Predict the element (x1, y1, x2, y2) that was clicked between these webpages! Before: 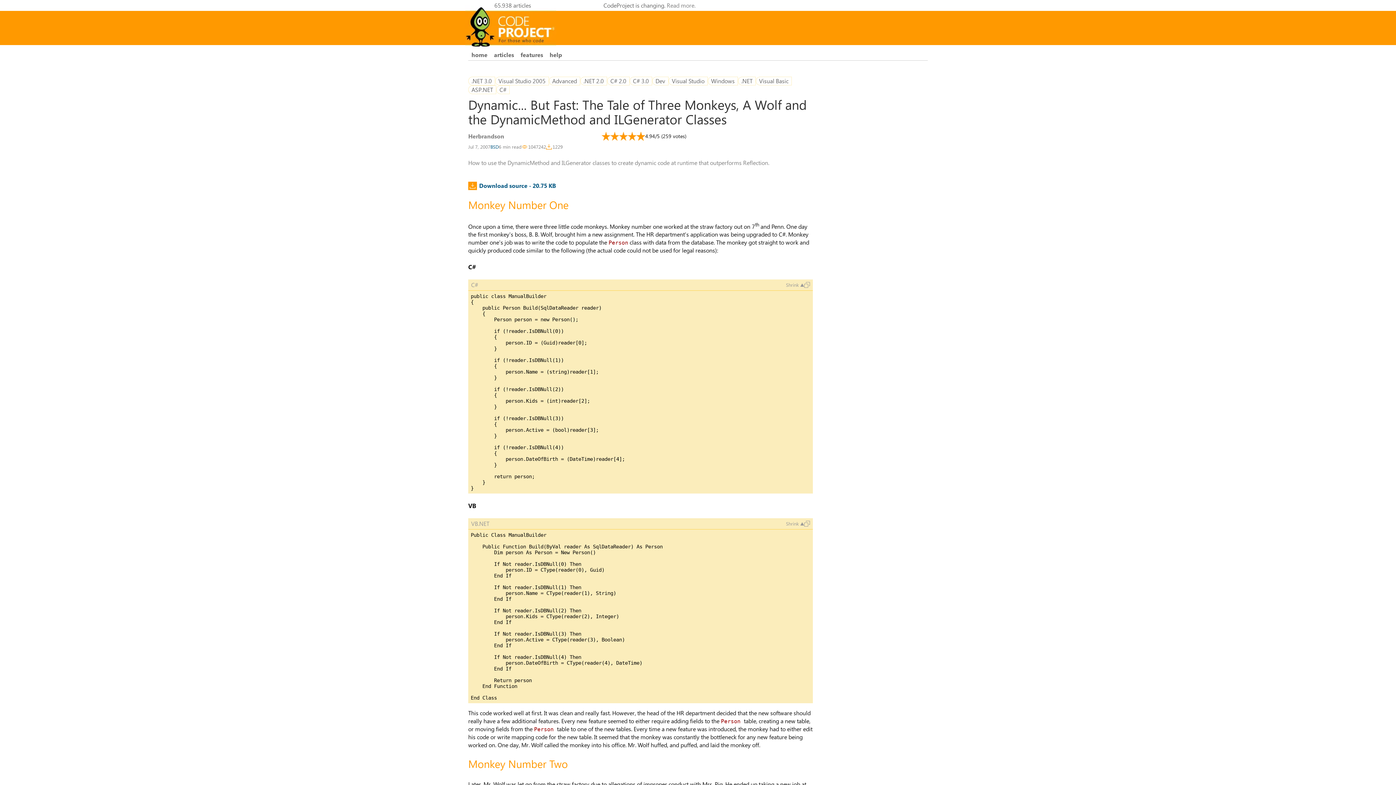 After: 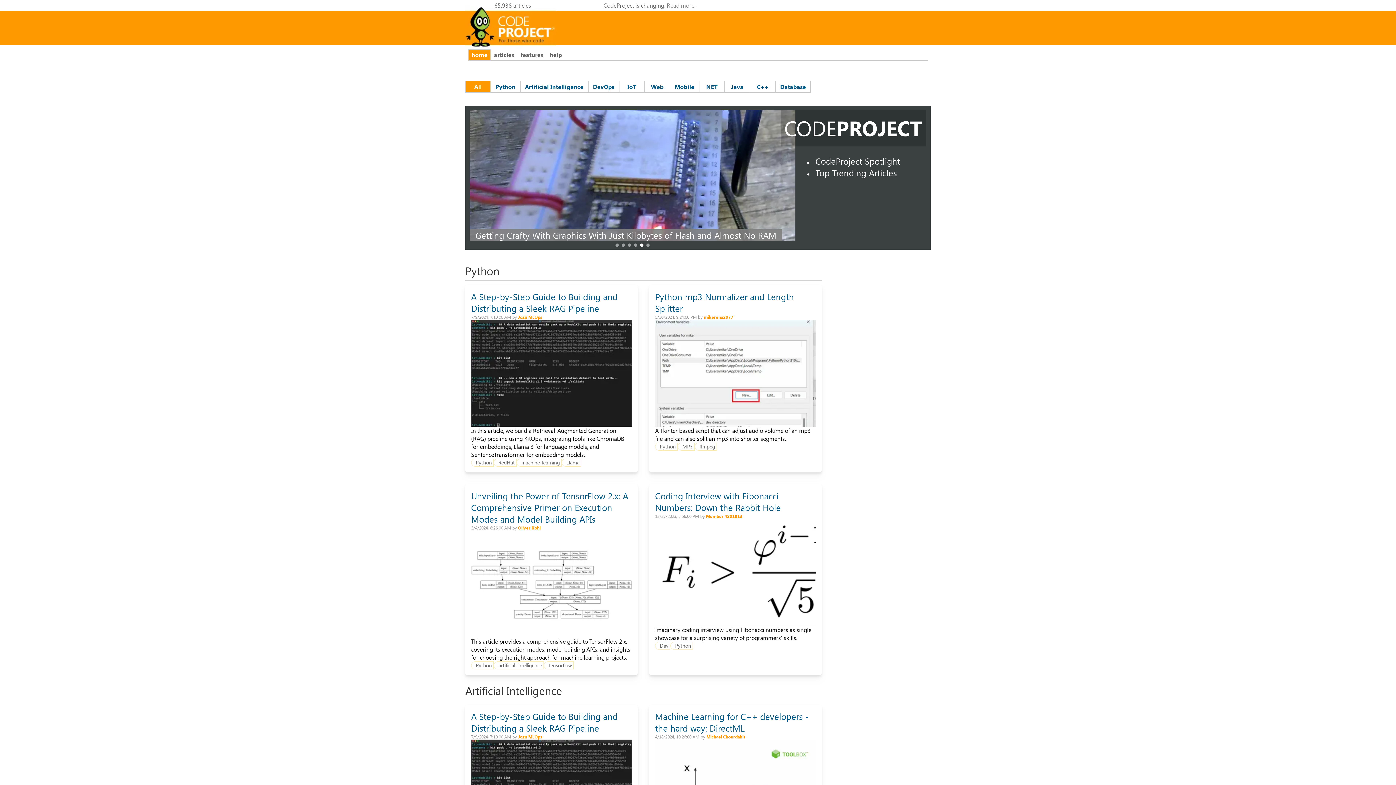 Action: bbox: (468, 49, 490, 60) label: home